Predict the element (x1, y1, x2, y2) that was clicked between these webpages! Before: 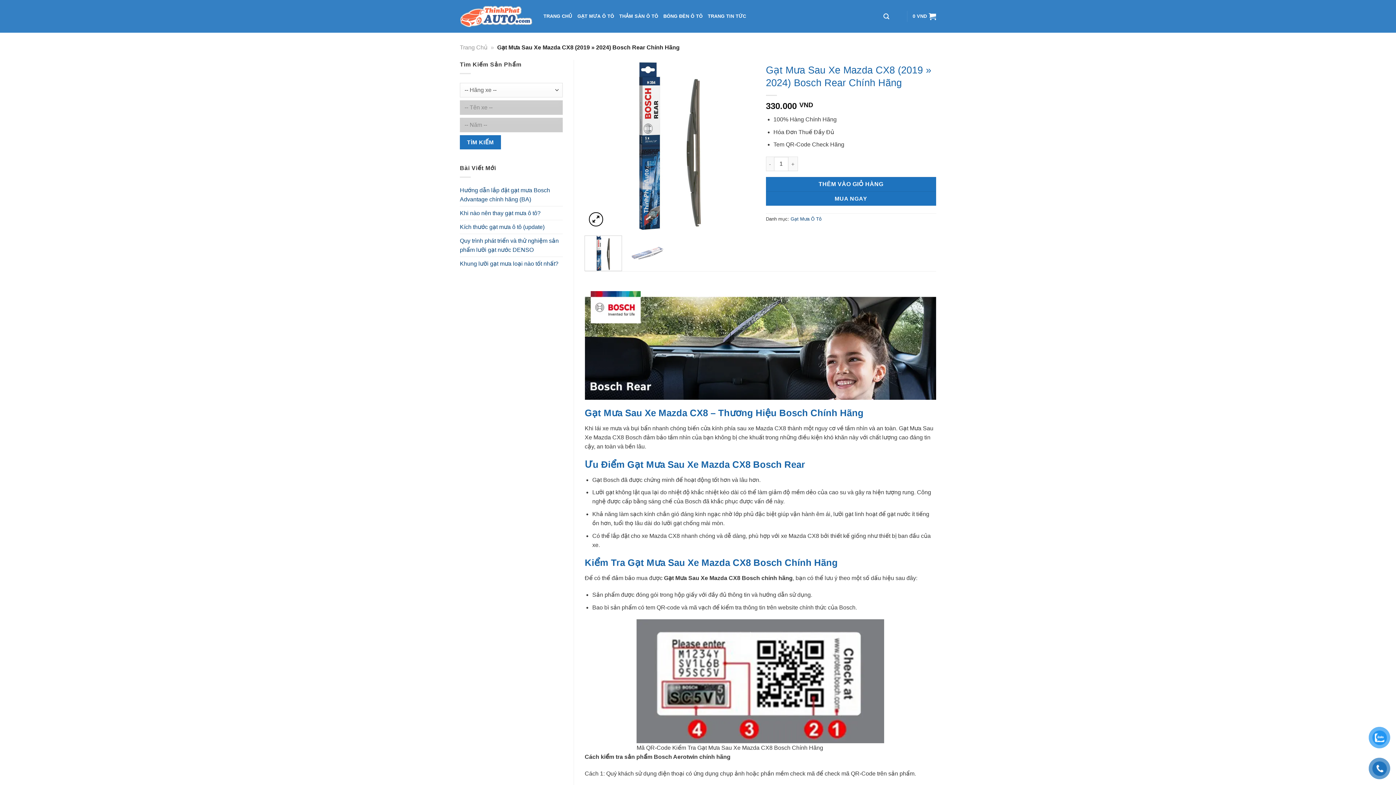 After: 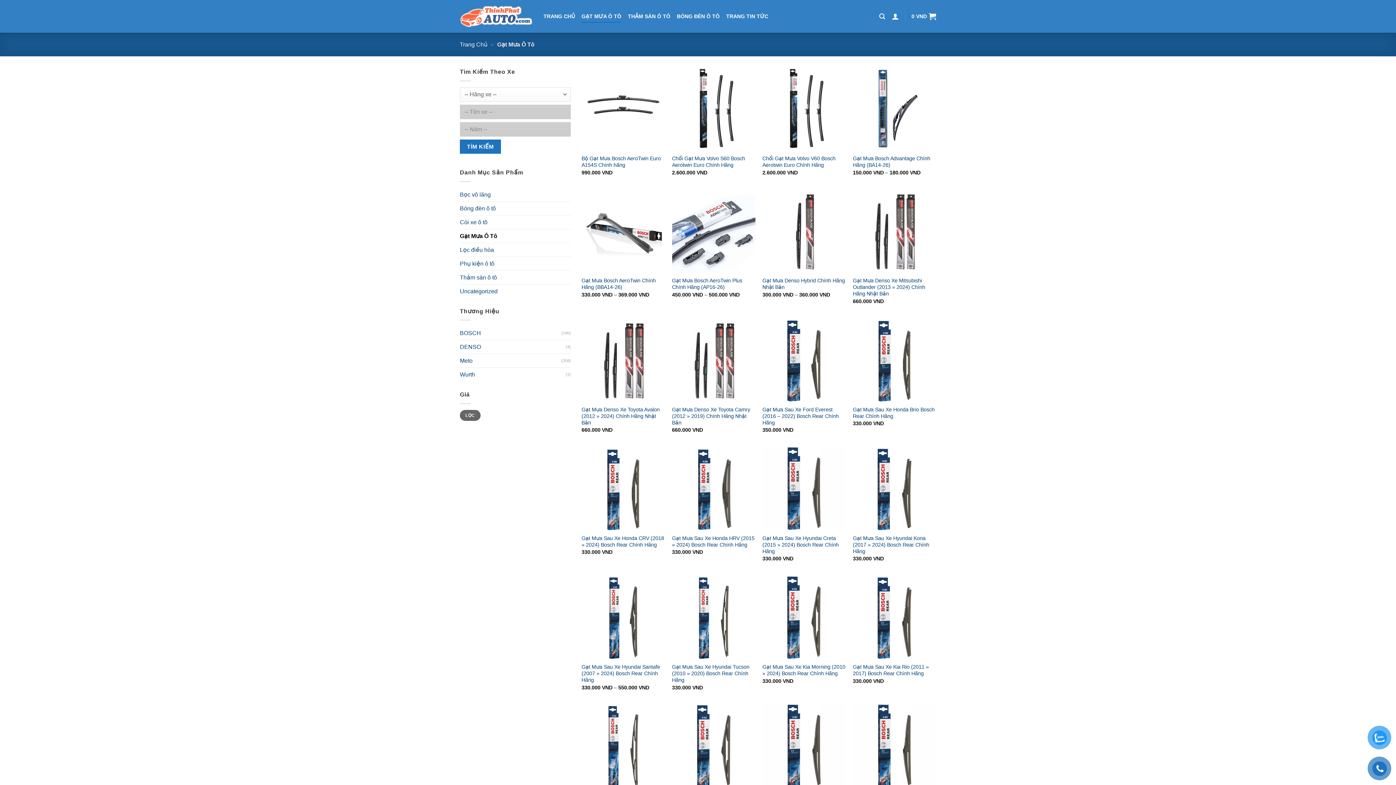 Action: bbox: (790, 216, 821, 221) label: Gạt Mưa Ô Tô